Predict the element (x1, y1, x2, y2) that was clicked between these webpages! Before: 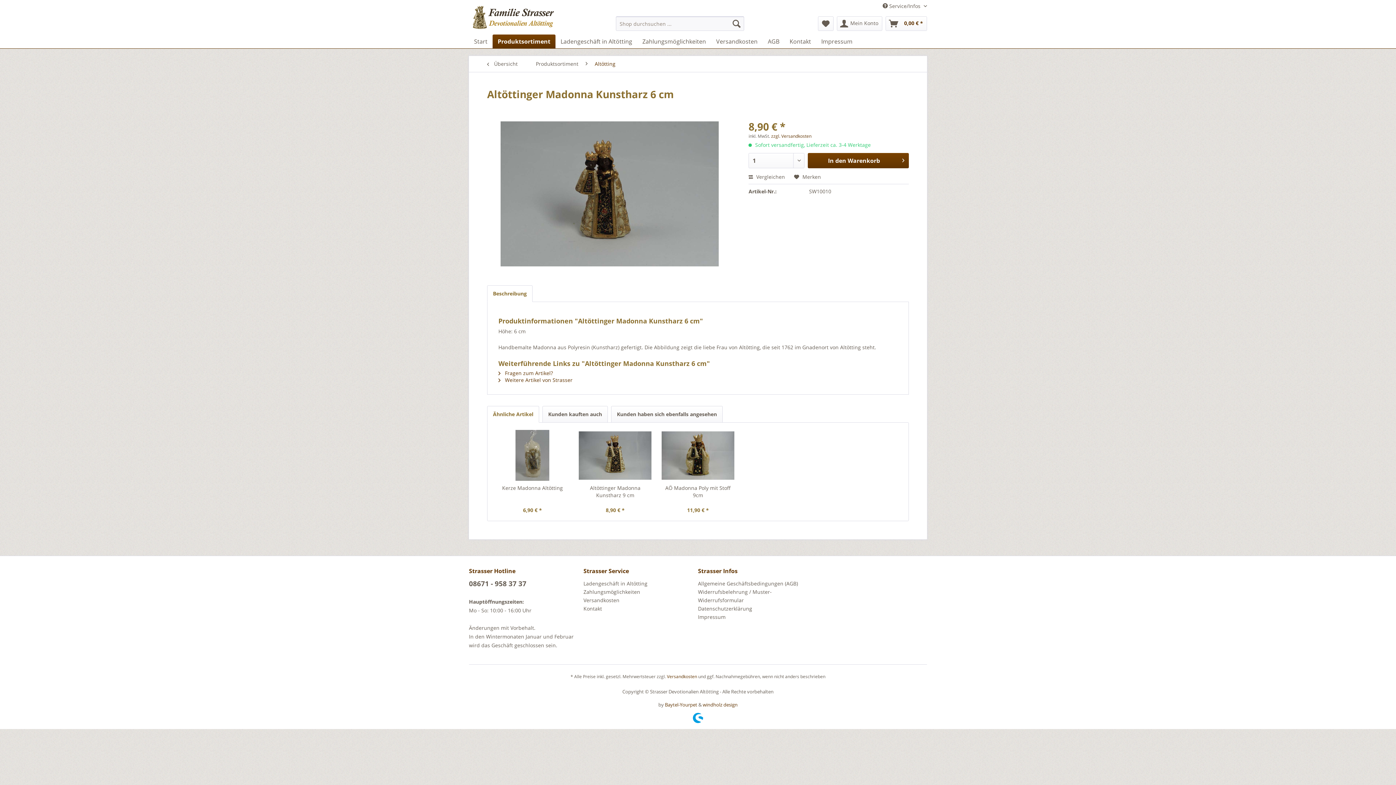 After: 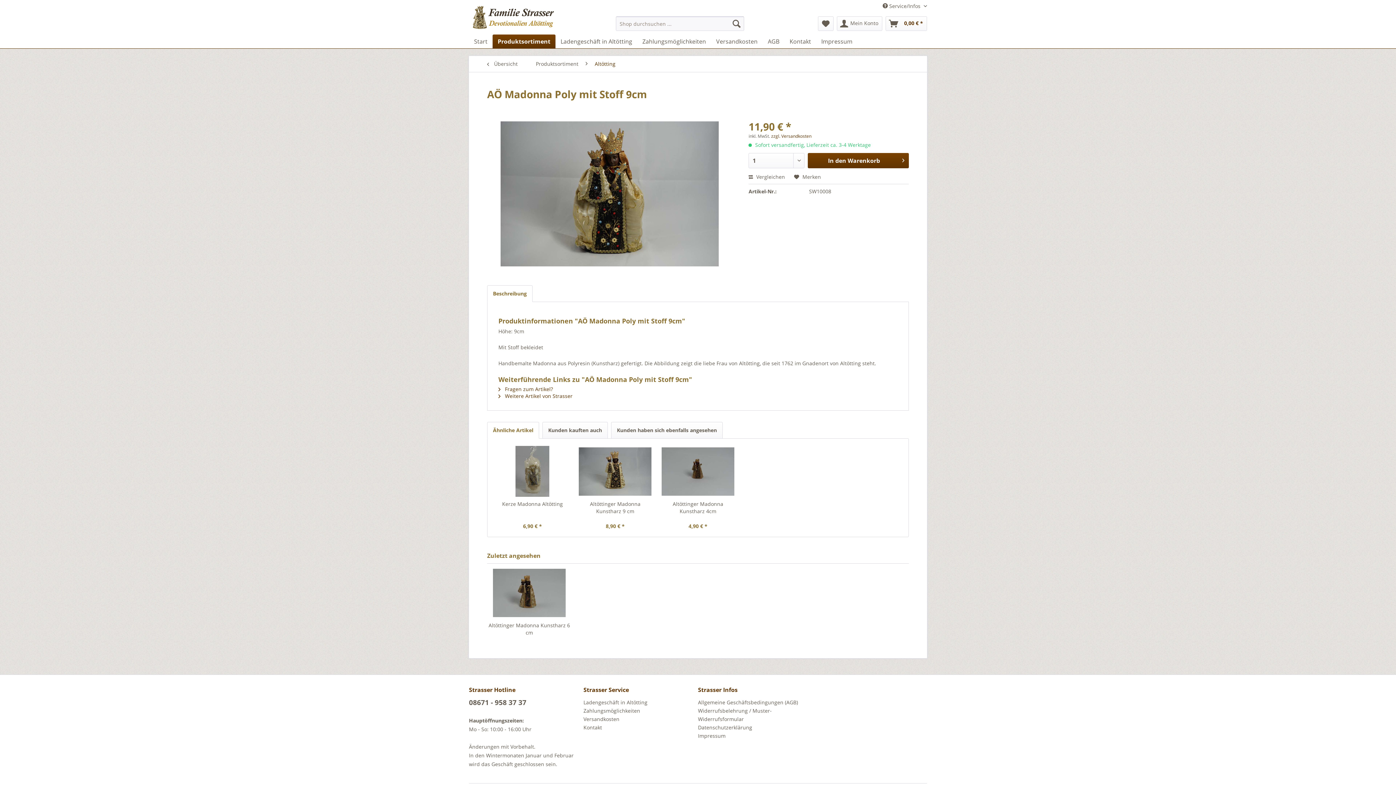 Action: bbox: (660, 430, 735, 481)